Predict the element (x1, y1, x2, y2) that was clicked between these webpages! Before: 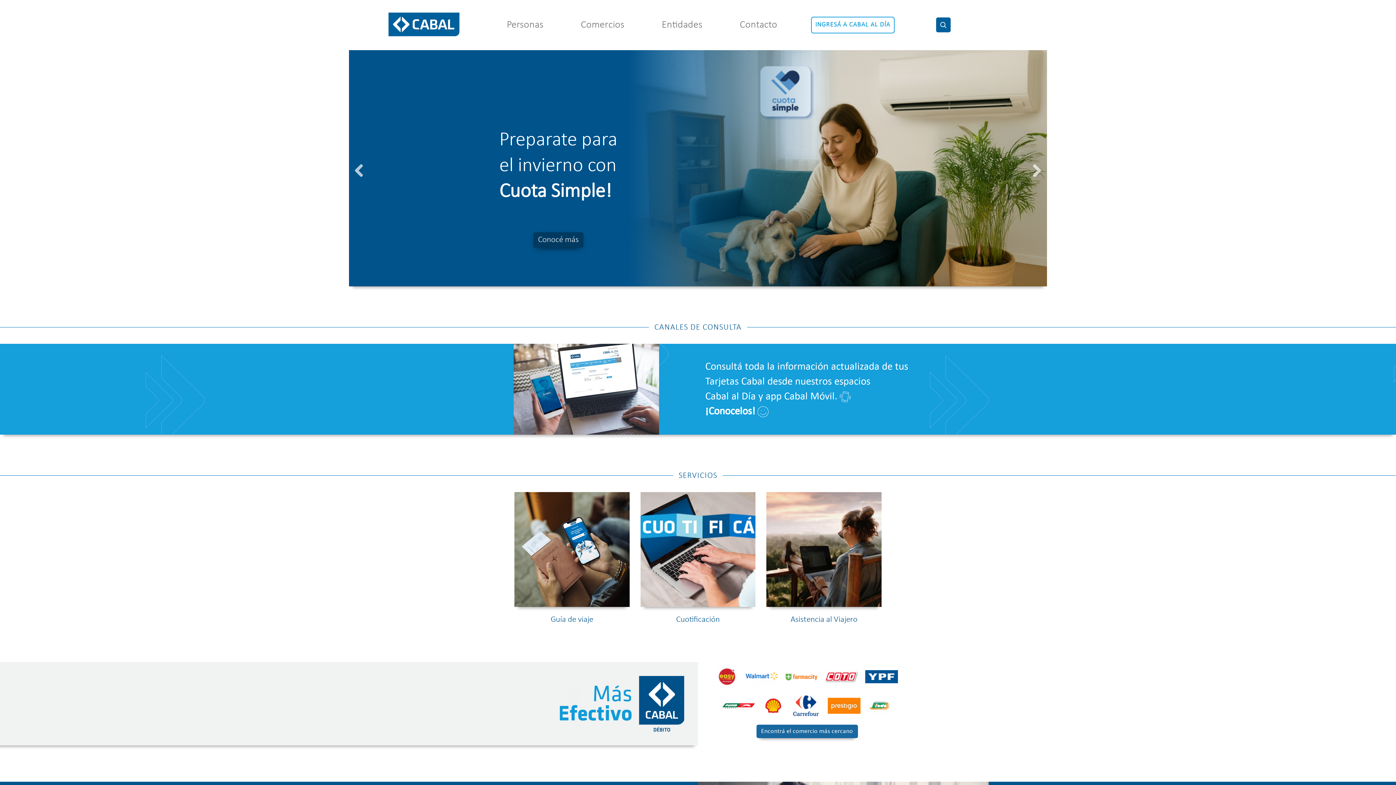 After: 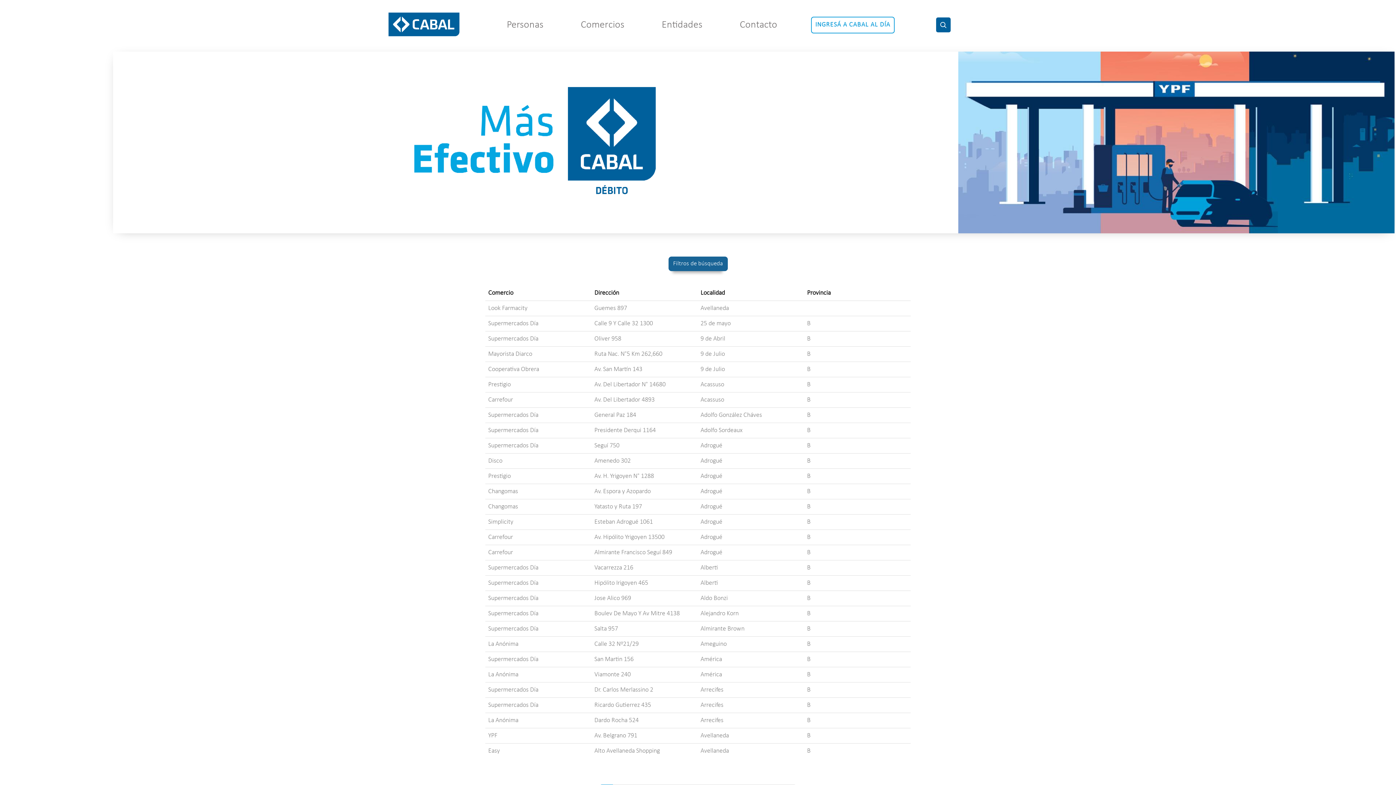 Action: bbox: (756, 725, 858, 738) label: Encontrá el comercio más cercano